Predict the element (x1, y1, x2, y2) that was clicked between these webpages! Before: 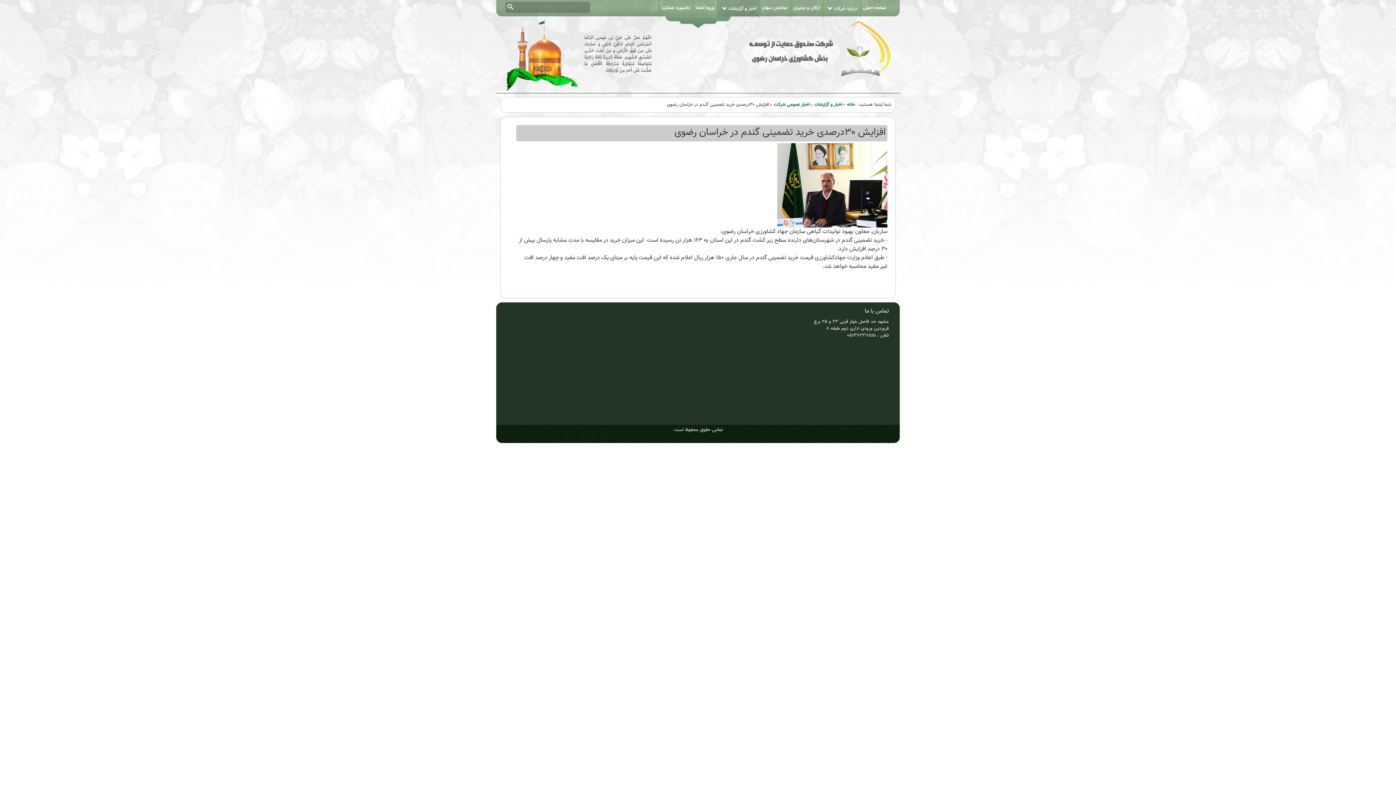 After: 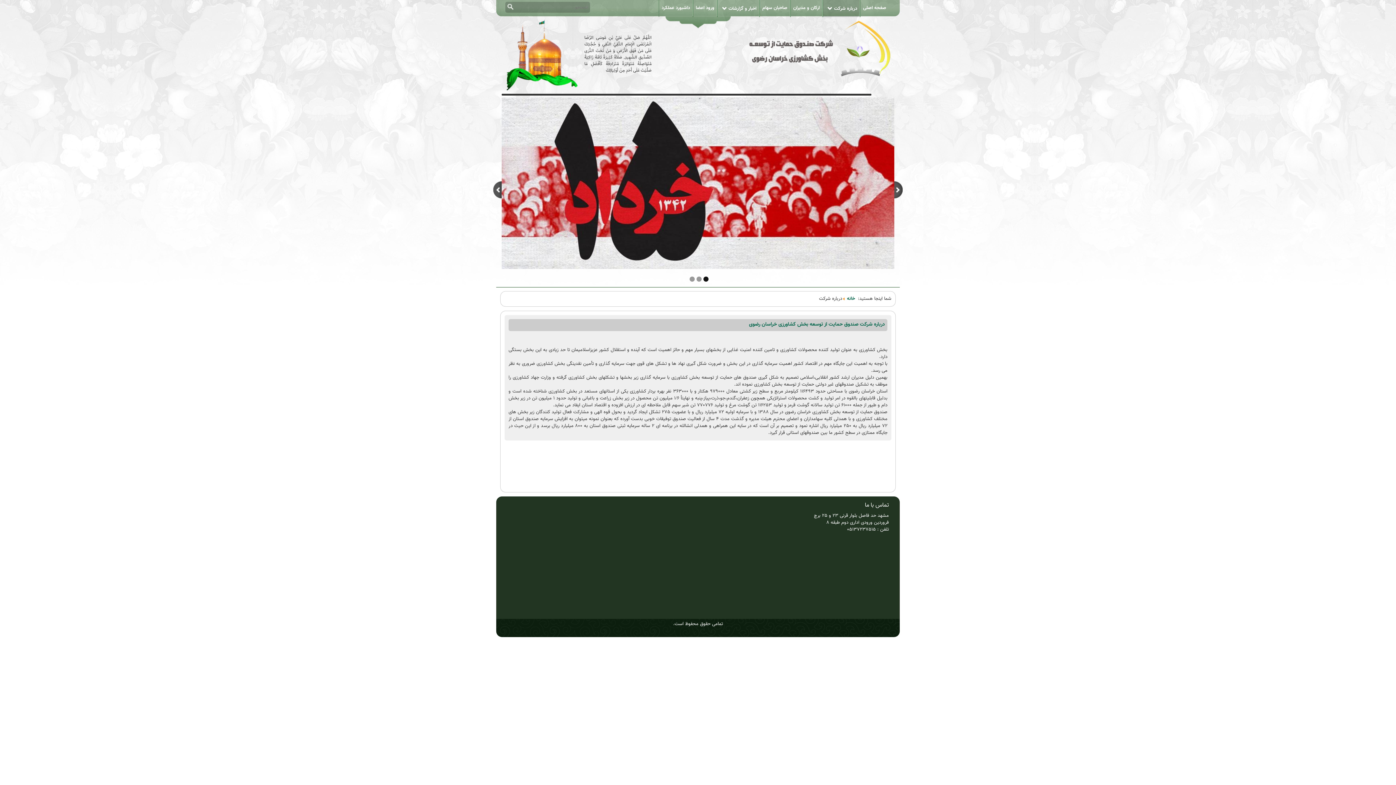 Action: bbox: (825, 0, 857, 17) label: درباره شرکت